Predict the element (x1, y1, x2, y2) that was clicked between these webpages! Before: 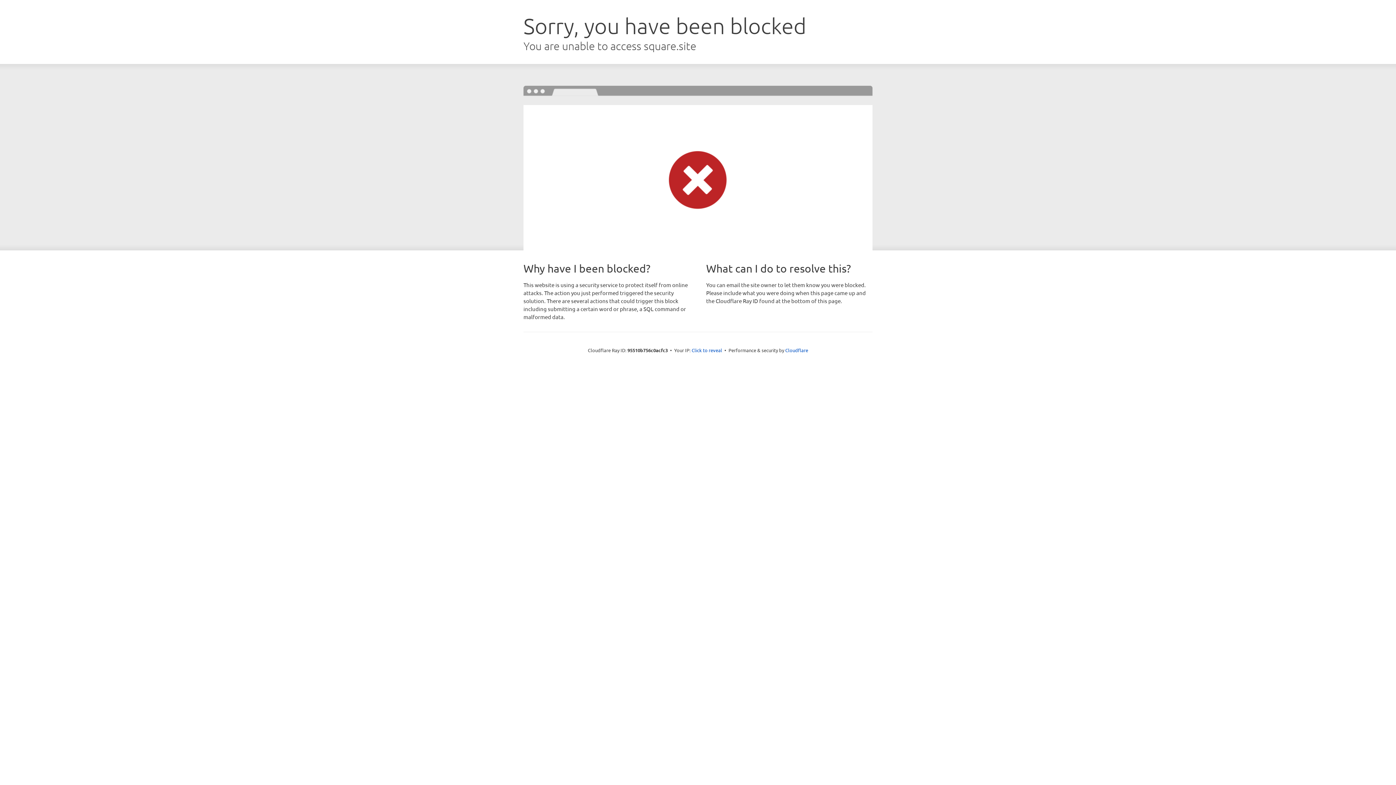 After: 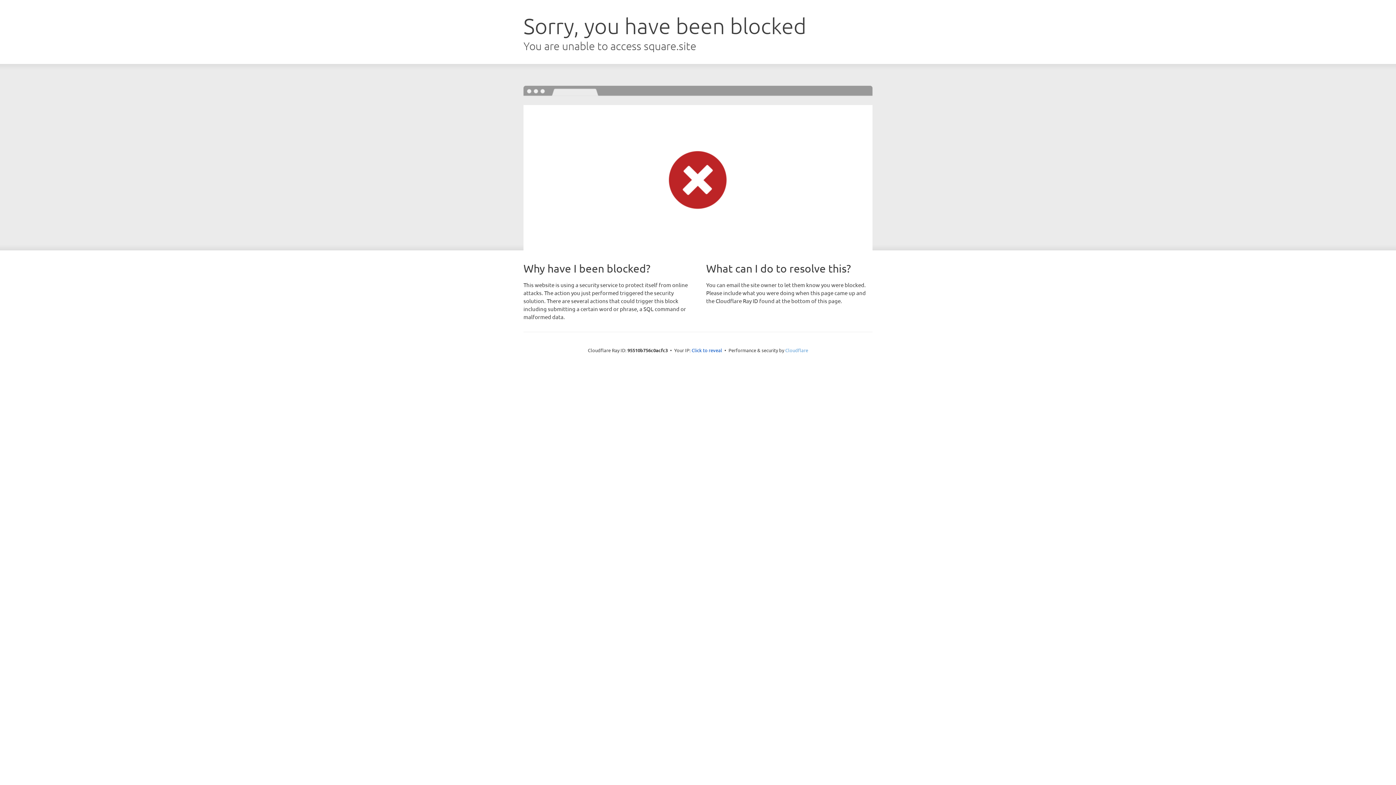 Action: bbox: (785, 347, 808, 353) label: Cloudflare